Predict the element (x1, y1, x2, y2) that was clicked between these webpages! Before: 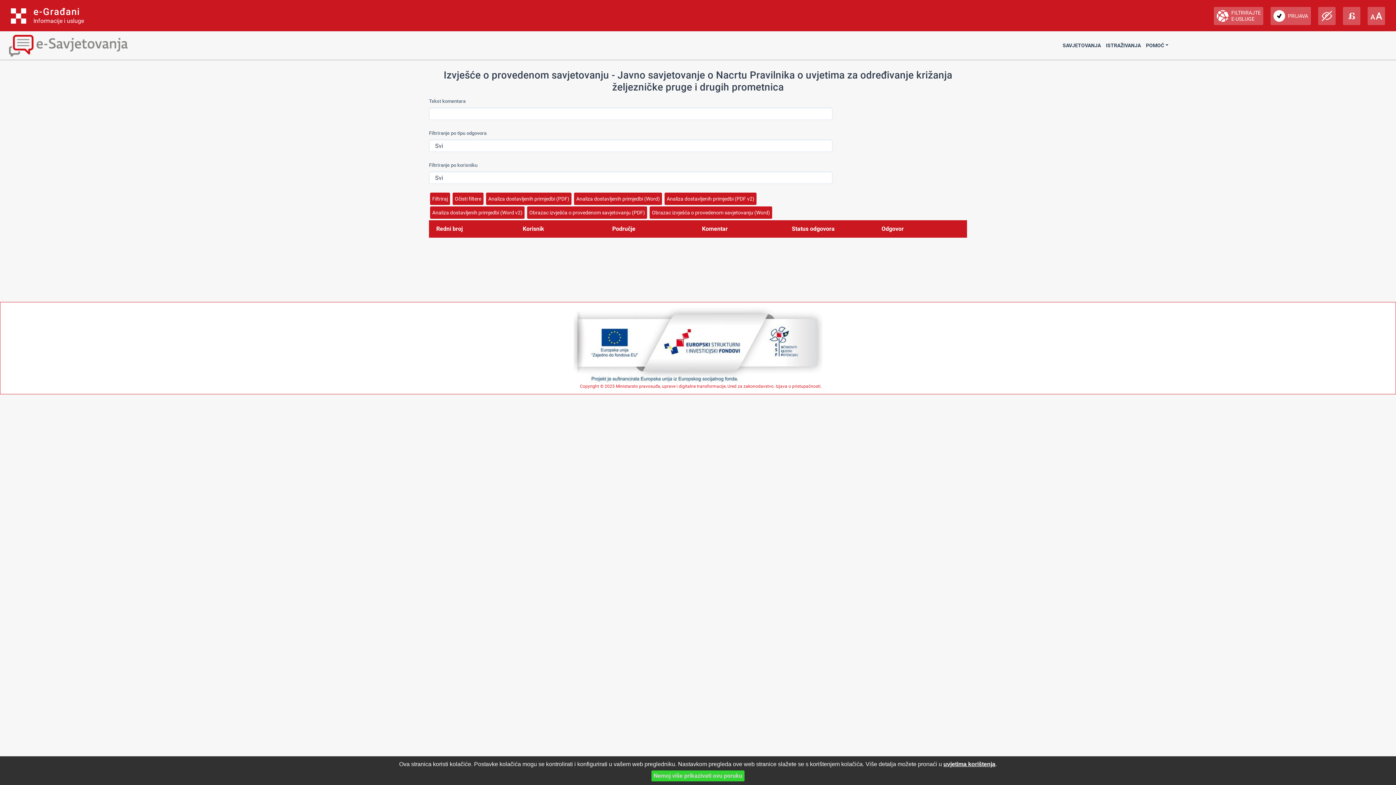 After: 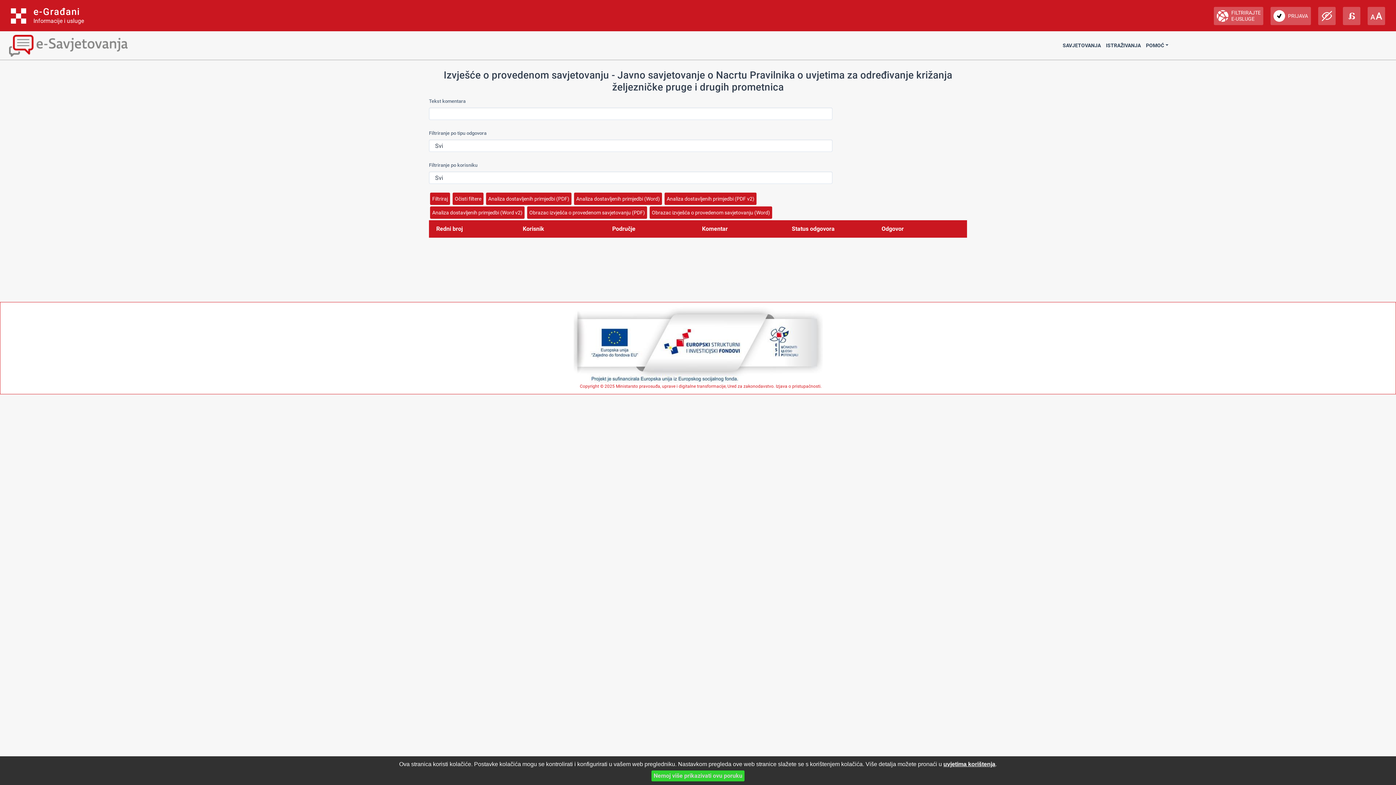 Action: bbox: (642, 227, 645, 230)